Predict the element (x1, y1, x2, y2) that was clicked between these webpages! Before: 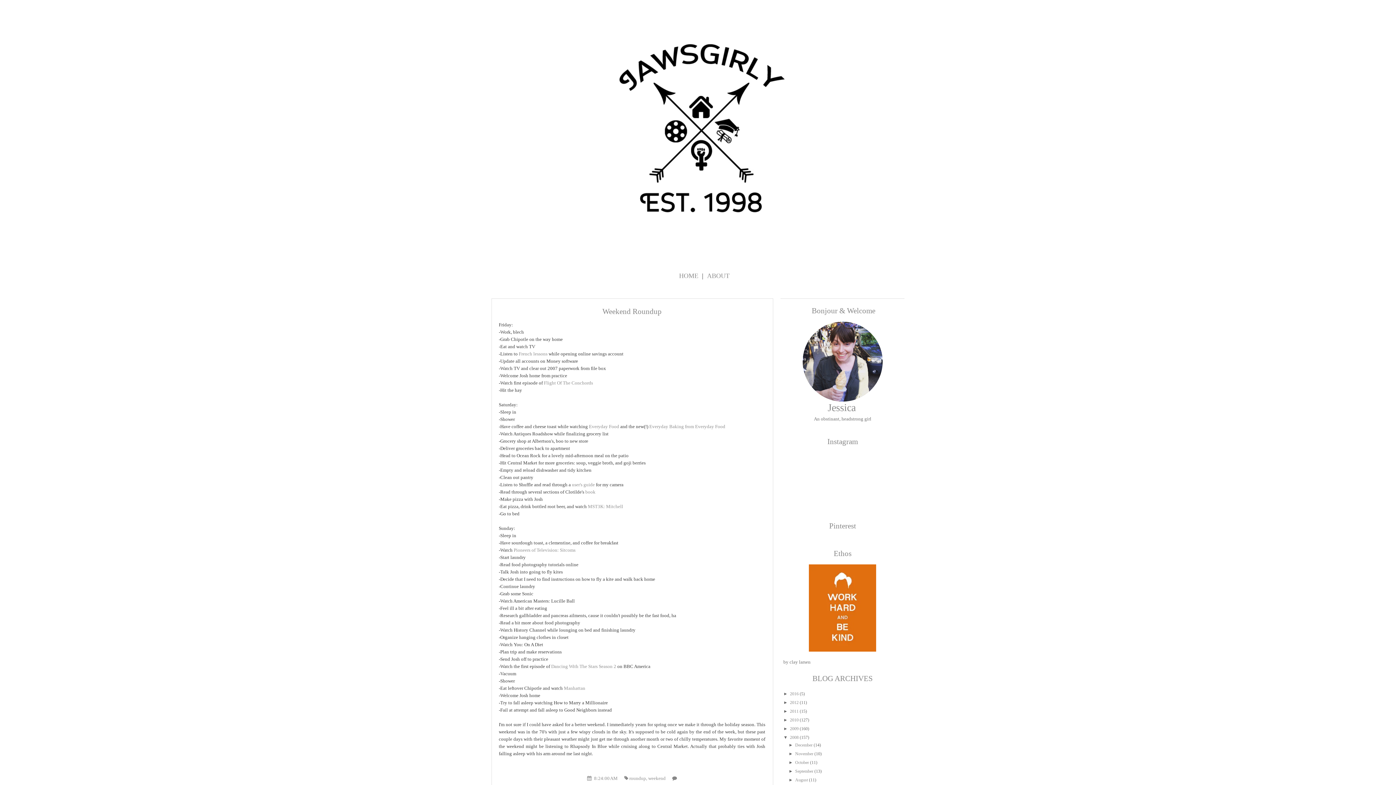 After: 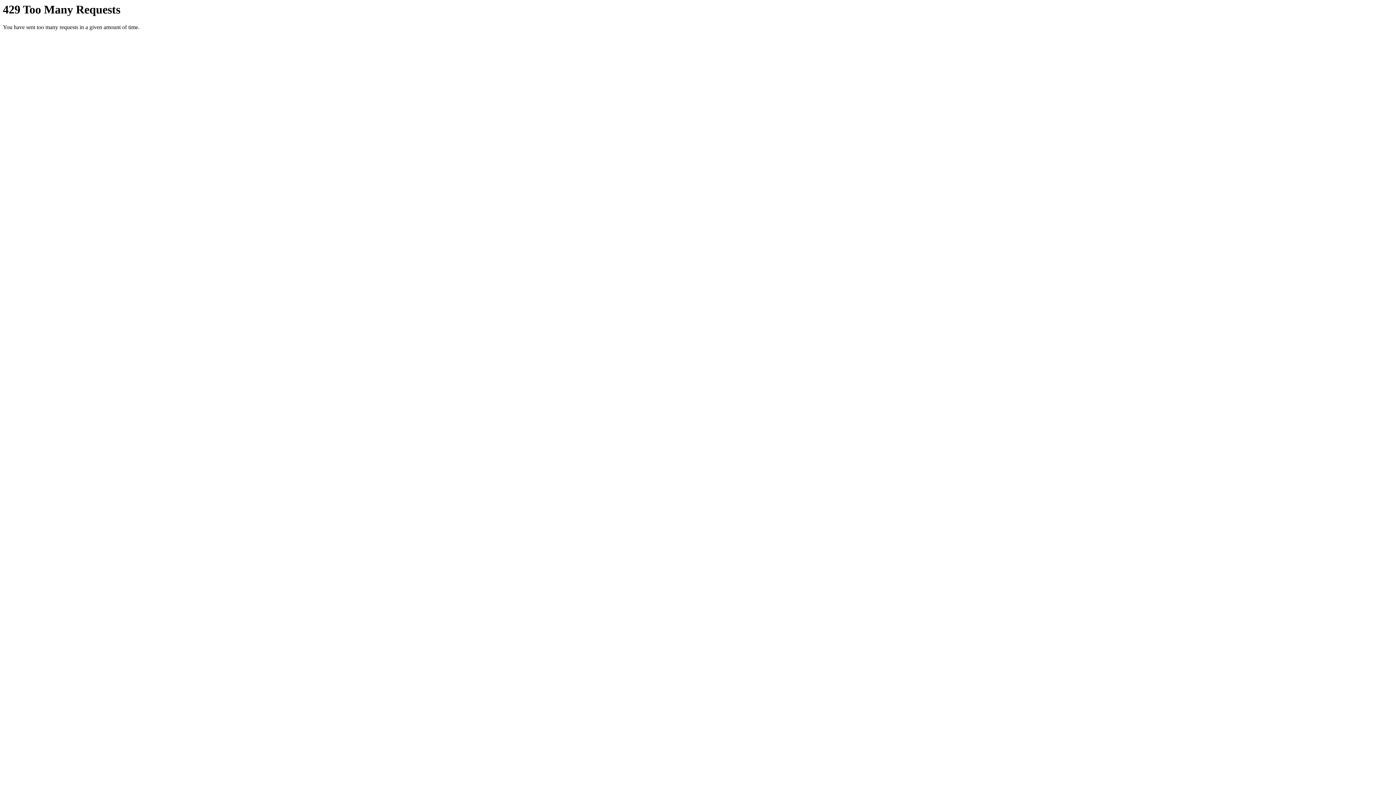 Action: bbox: (783, 564, 902, 651)